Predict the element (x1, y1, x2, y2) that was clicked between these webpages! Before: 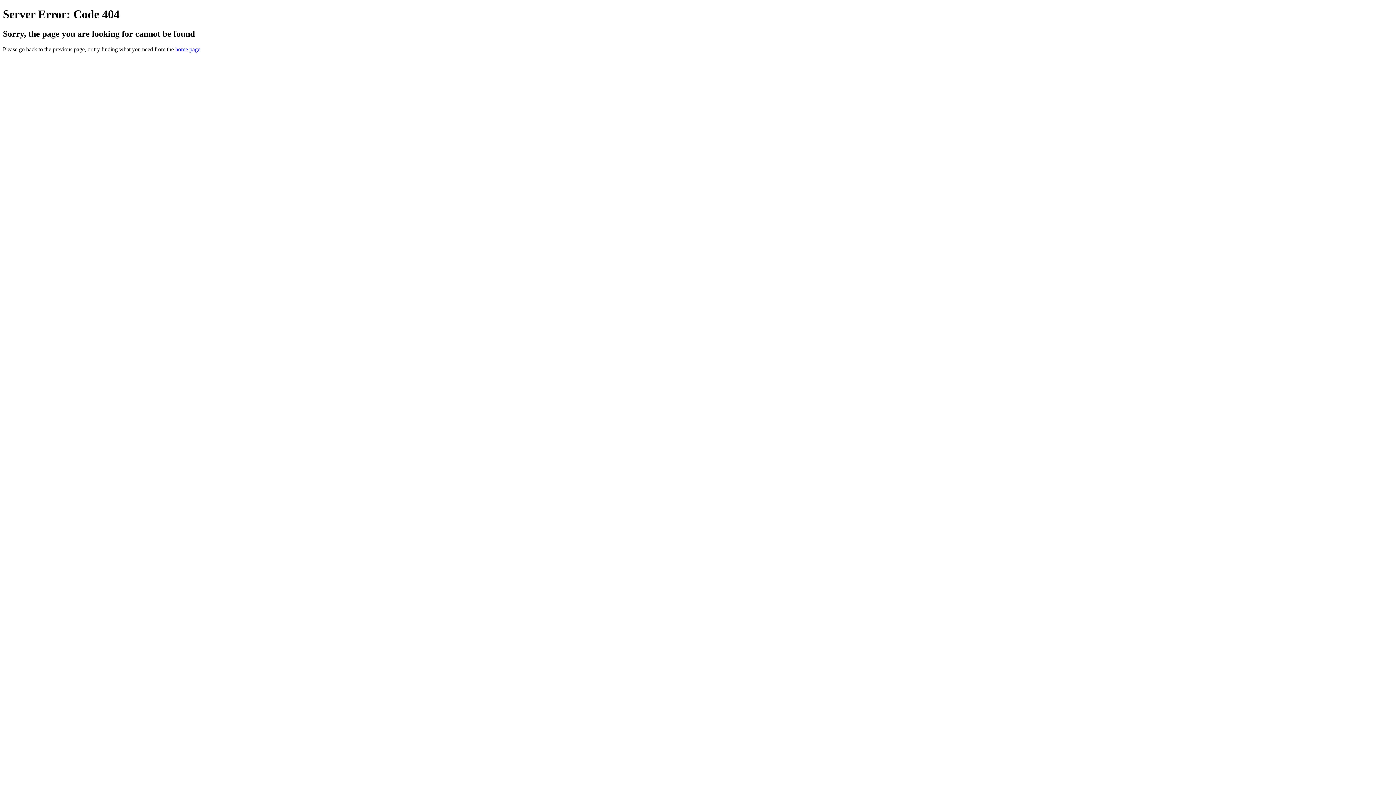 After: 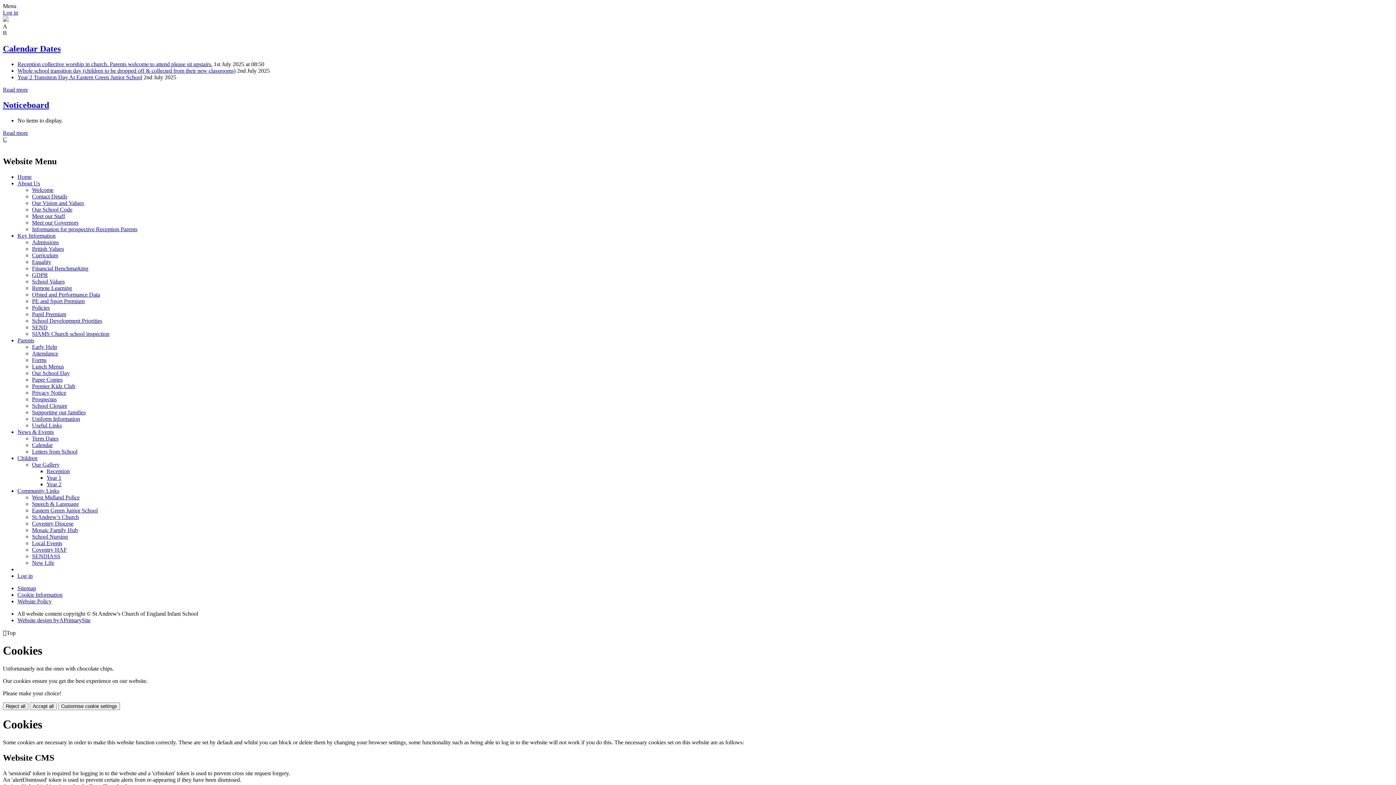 Action: label: home page bbox: (175, 46, 200, 52)